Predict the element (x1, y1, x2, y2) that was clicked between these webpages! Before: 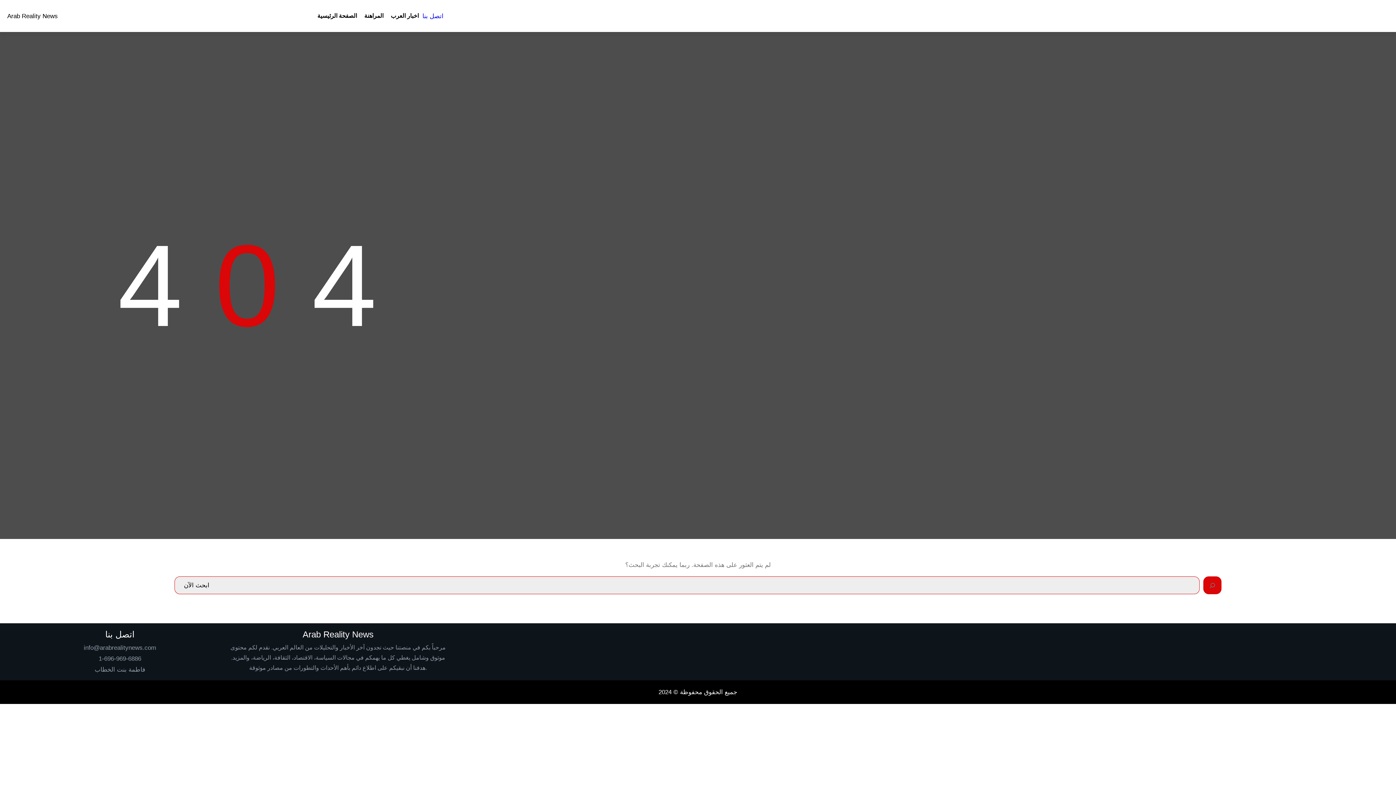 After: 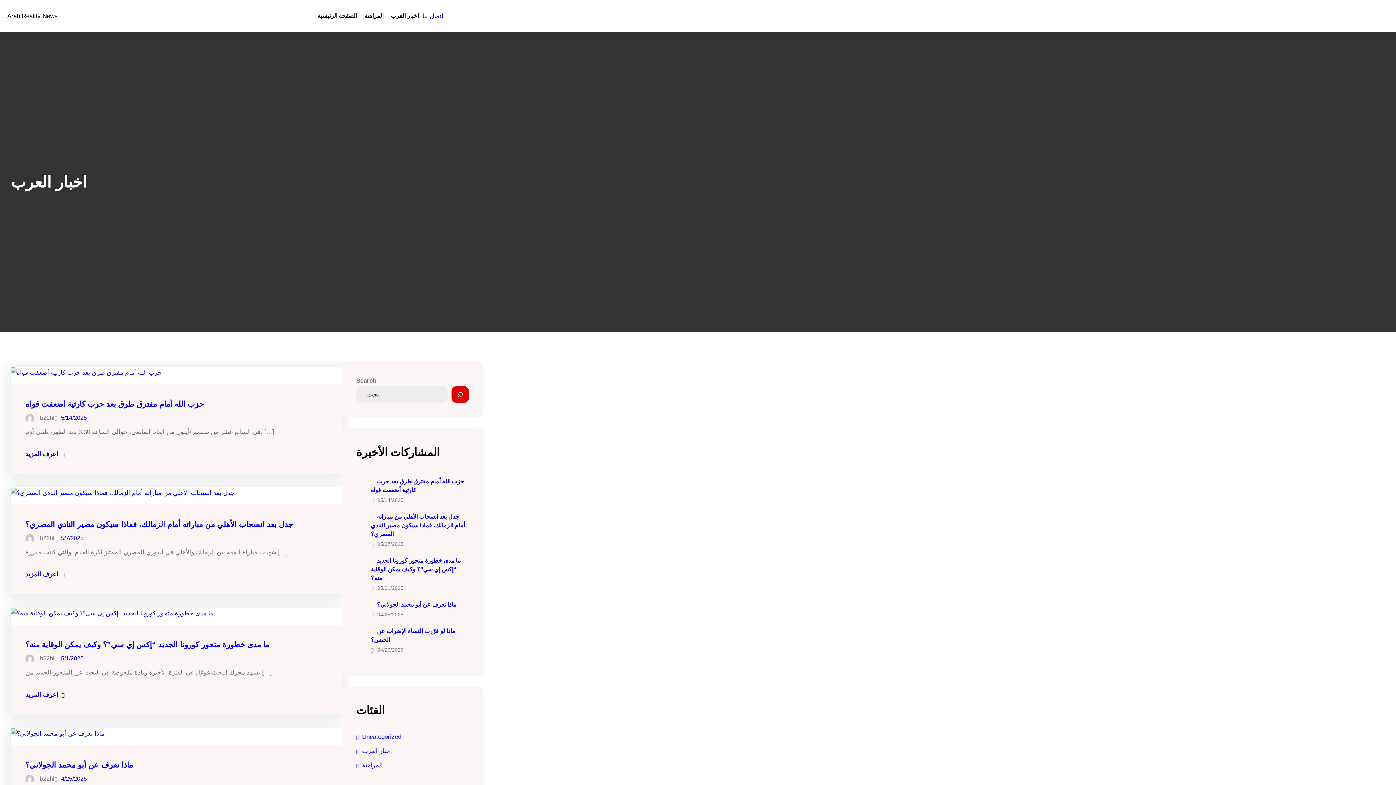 Action: label: اخبار العرب bbox: (387, 9, 422, 22)